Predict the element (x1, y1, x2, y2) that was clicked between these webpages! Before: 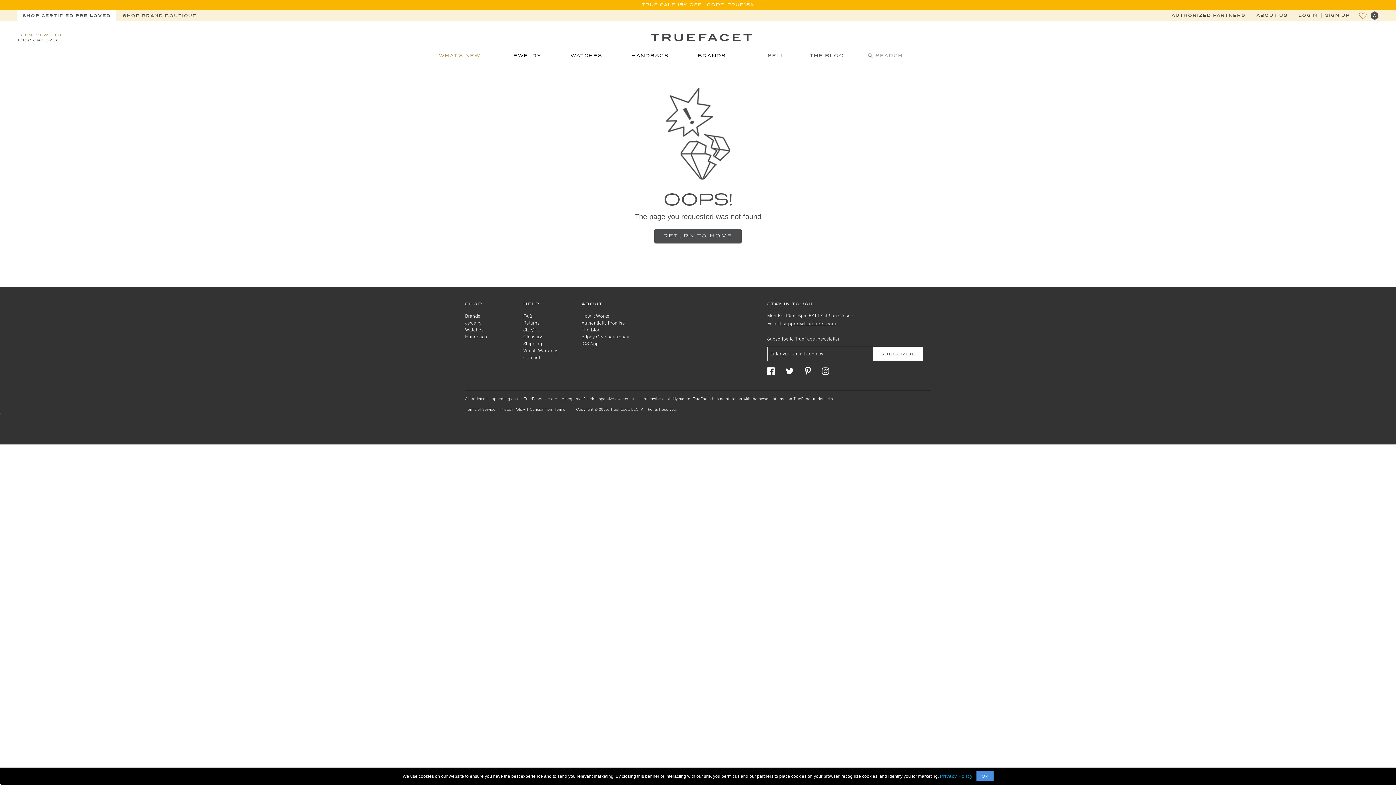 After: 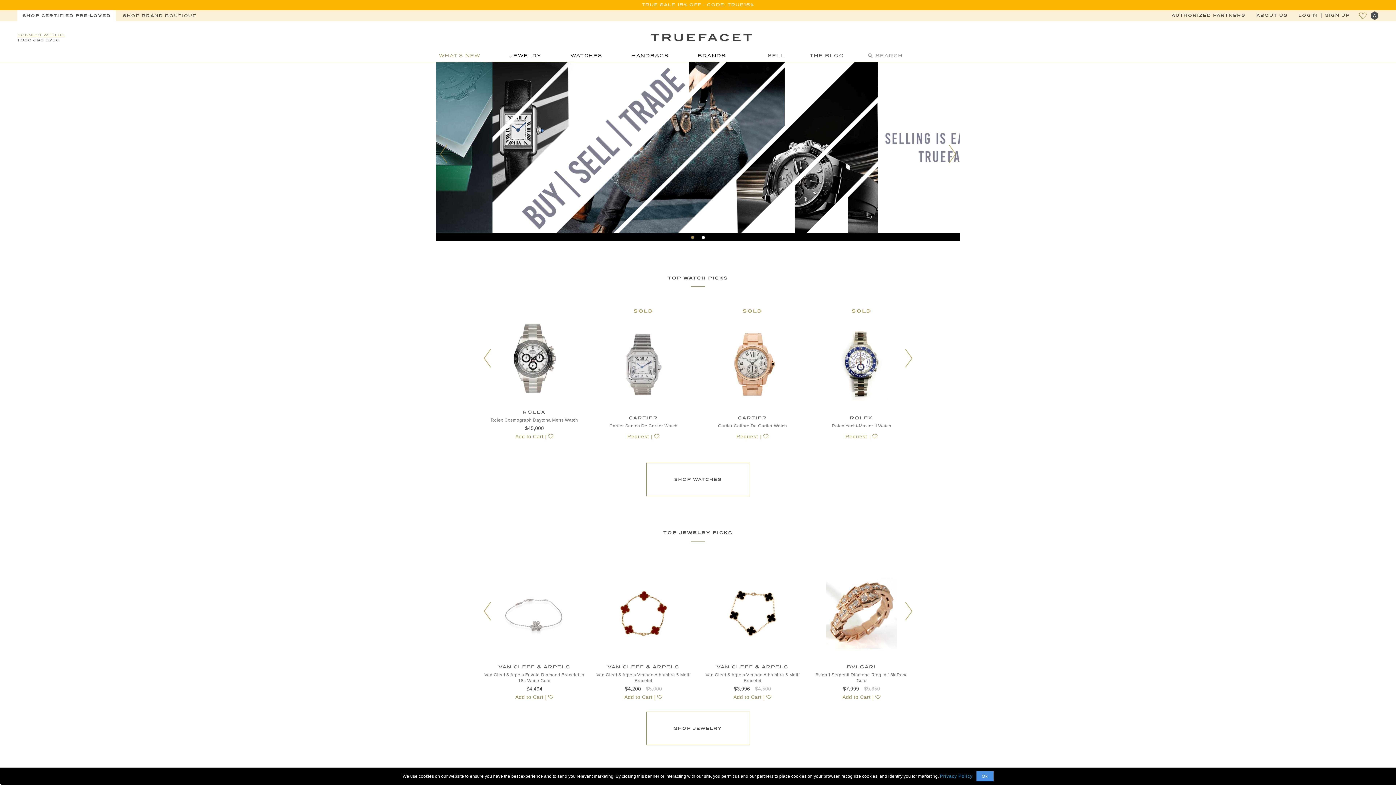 Action: label: RETURN TO HOME bbox: (654, 229, 741, 243)